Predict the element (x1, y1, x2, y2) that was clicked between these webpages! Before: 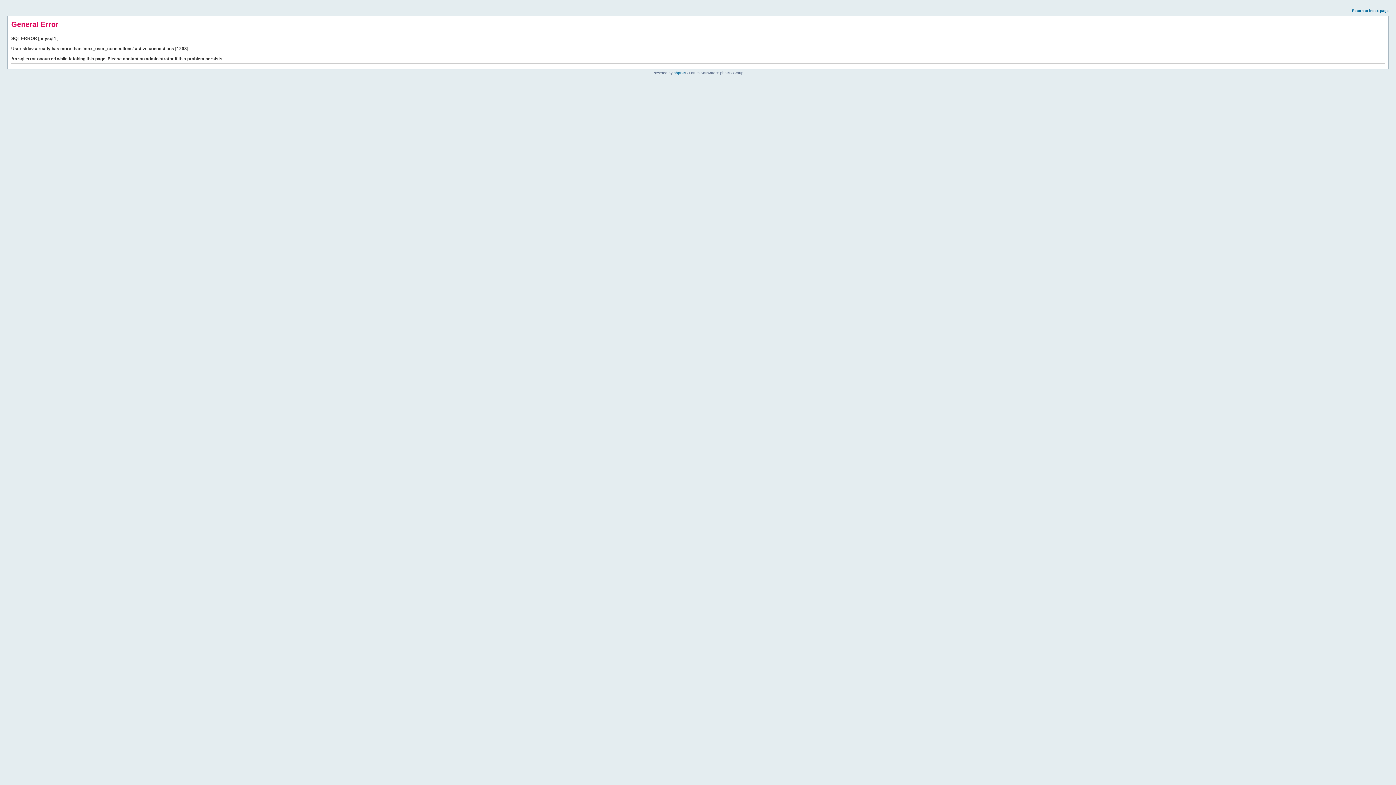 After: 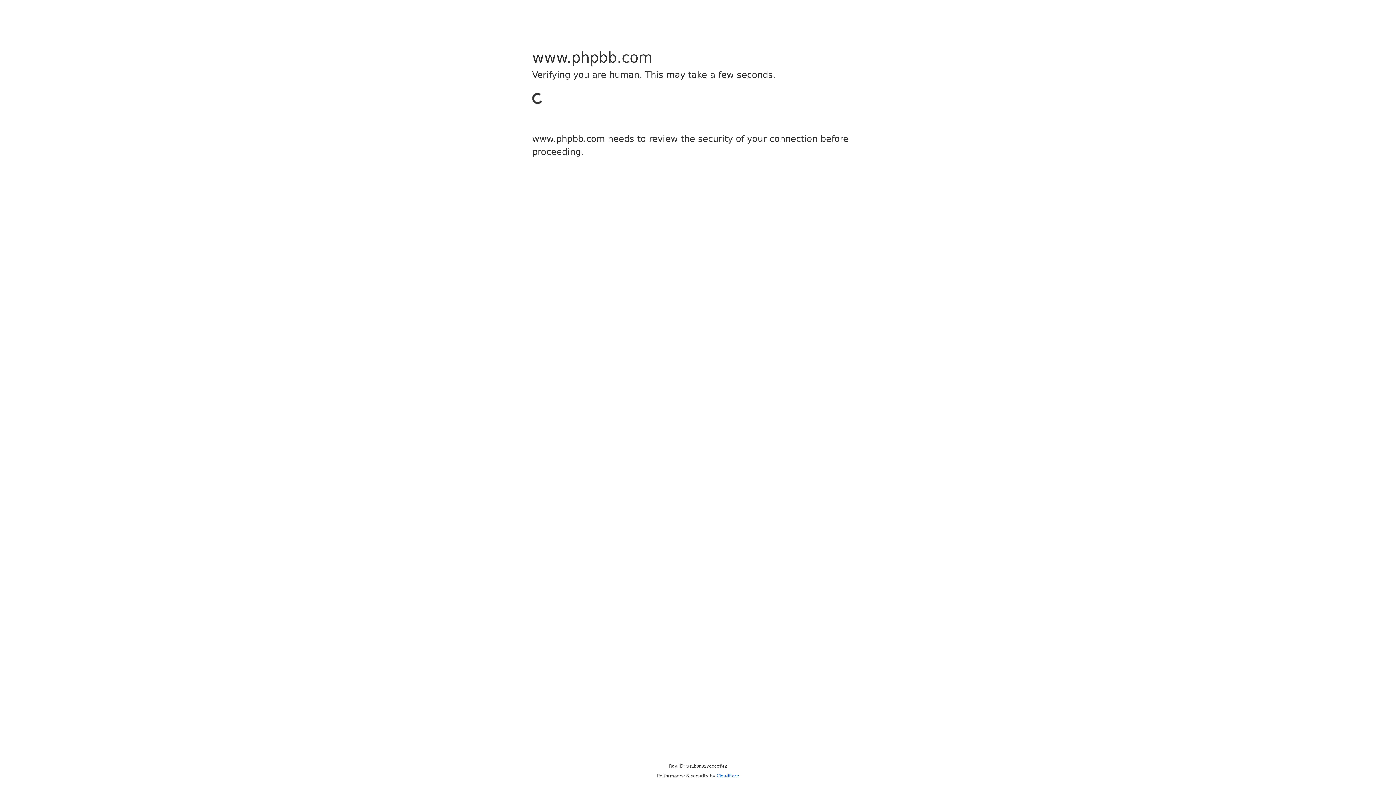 Action: bbox: (673, 70, 685, 74) label: phpBB